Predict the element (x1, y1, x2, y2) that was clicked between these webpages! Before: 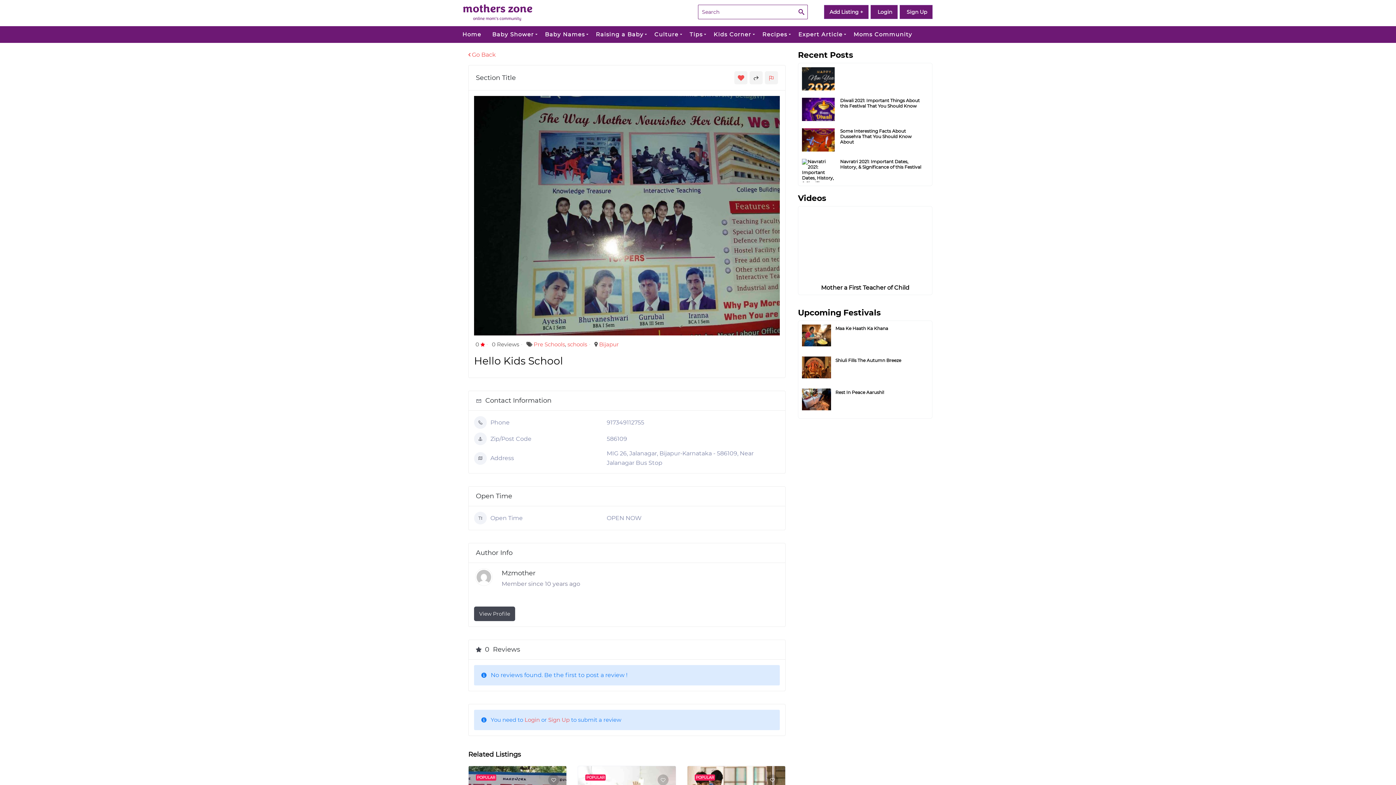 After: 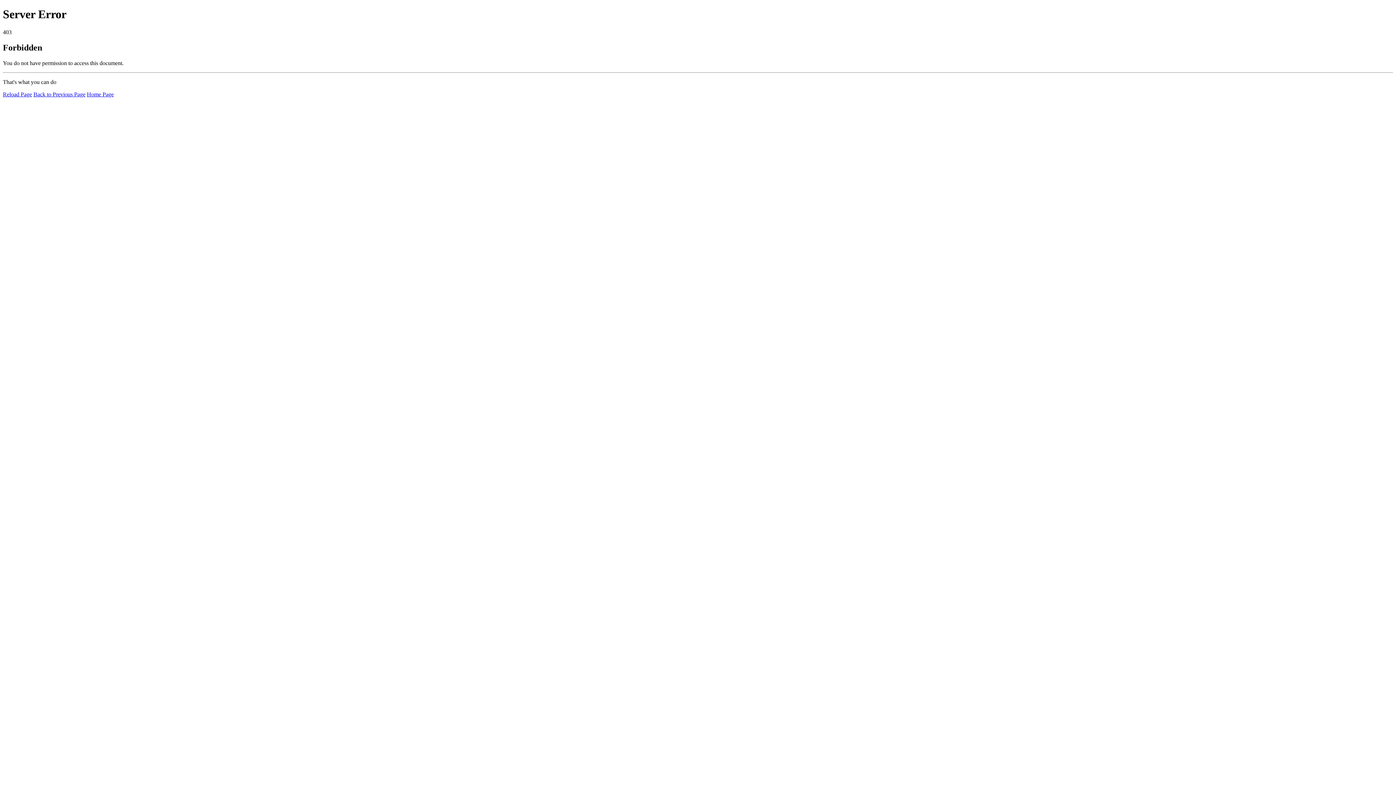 Action: bbox: (757, 26, 793, 43) label: Recipes